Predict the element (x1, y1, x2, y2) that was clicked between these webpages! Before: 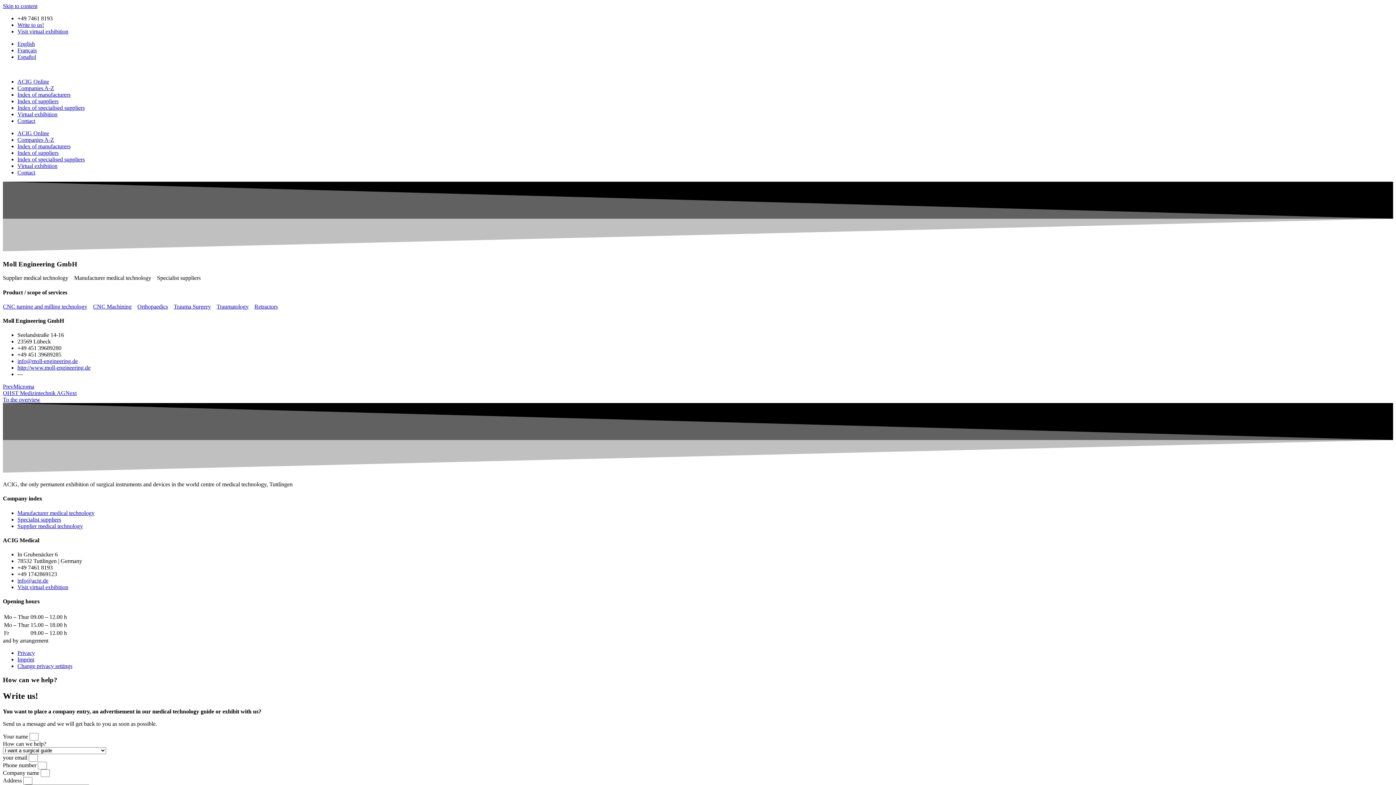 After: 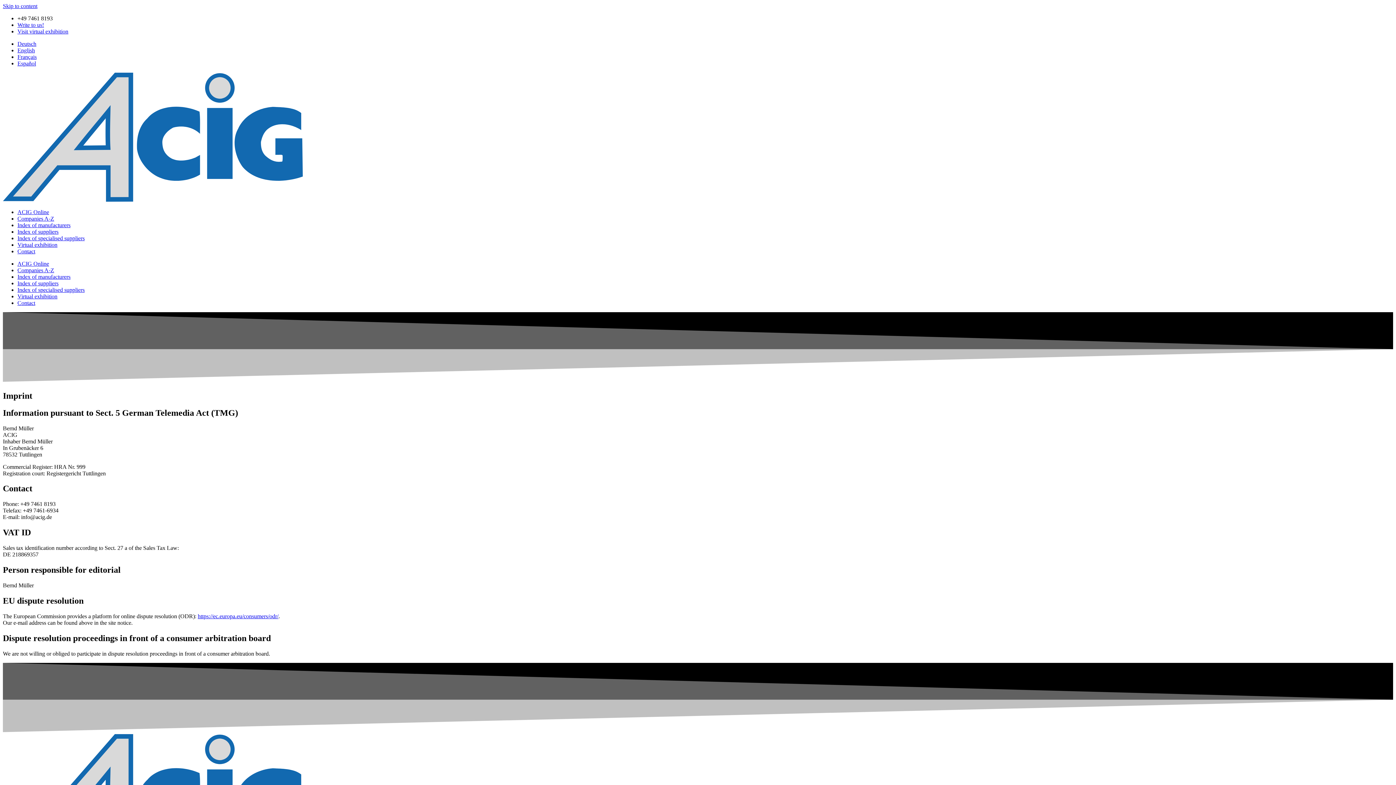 Action: bbox: (17, 656, 34, 662) label: Imprint